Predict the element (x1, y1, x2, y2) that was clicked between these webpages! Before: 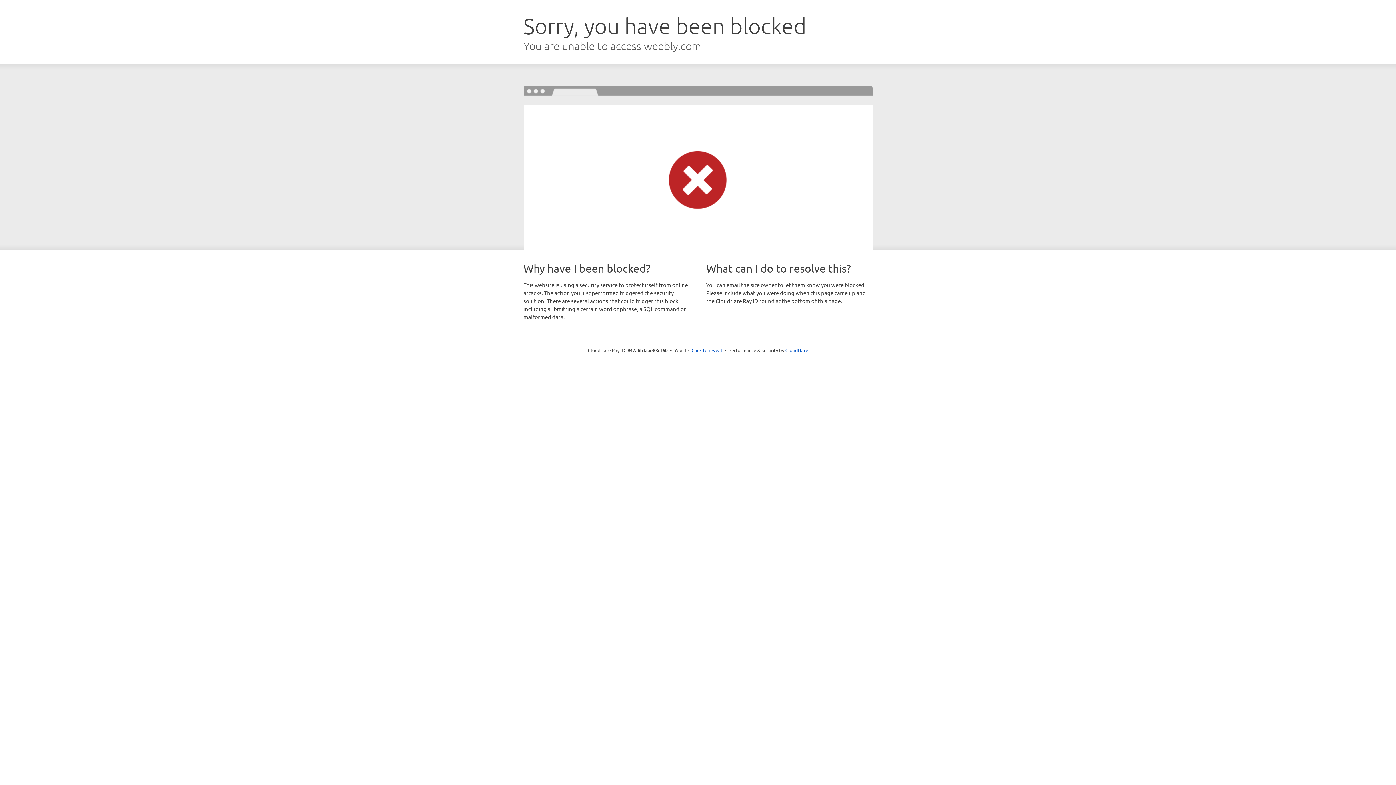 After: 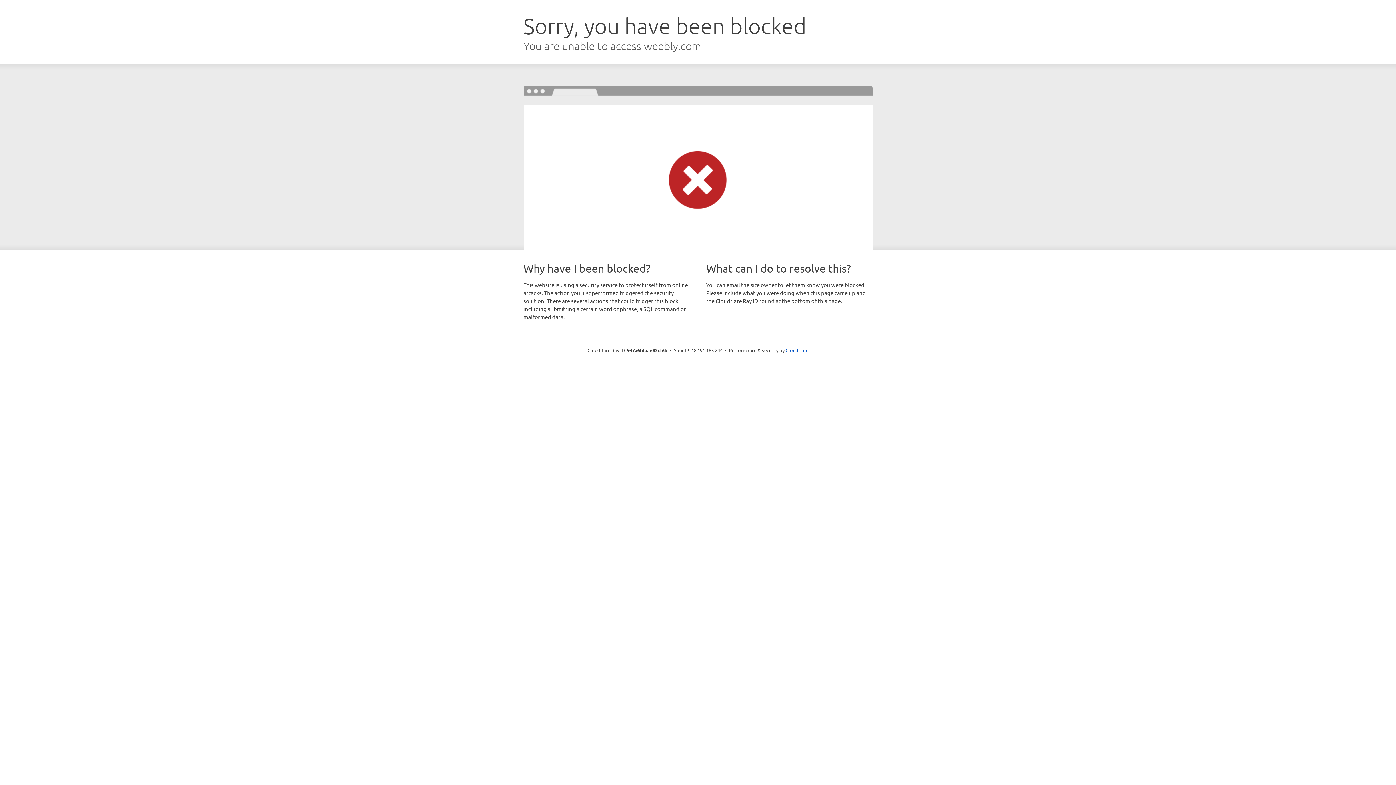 Action: bbox: (691, 346, 722, 353) label: Click to reveal